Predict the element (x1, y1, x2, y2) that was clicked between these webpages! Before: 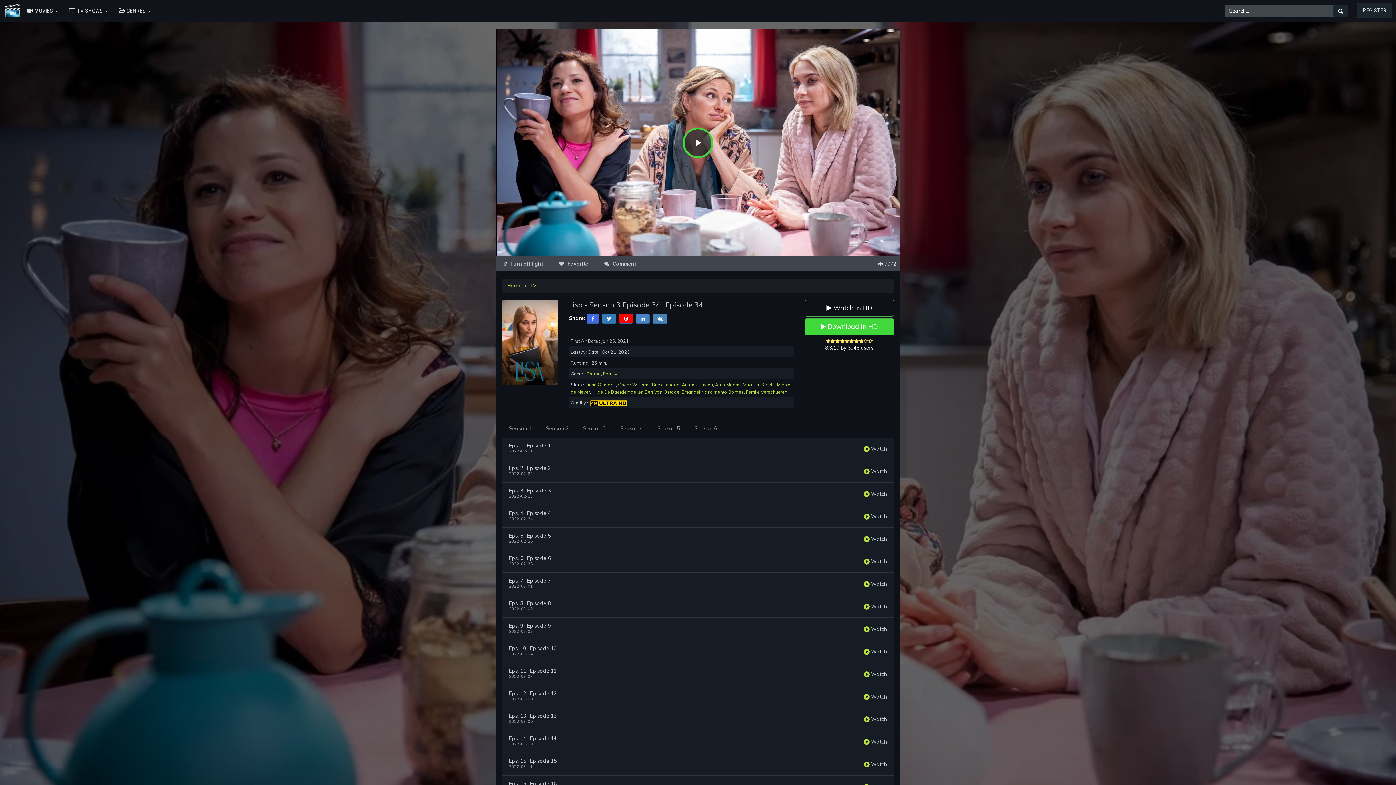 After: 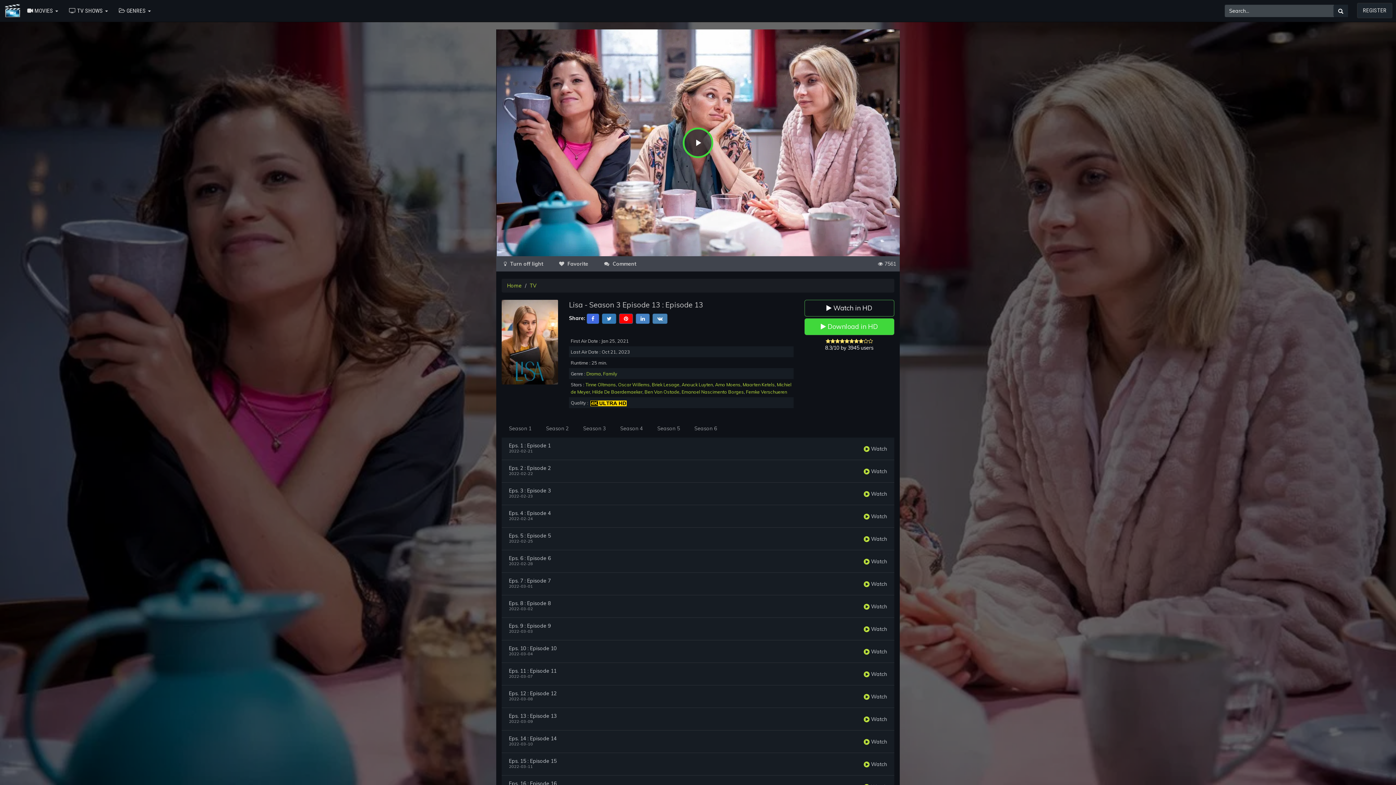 Action: label: Eps. 13 : Episode 13 bbox: (509, 713, 556, 719)